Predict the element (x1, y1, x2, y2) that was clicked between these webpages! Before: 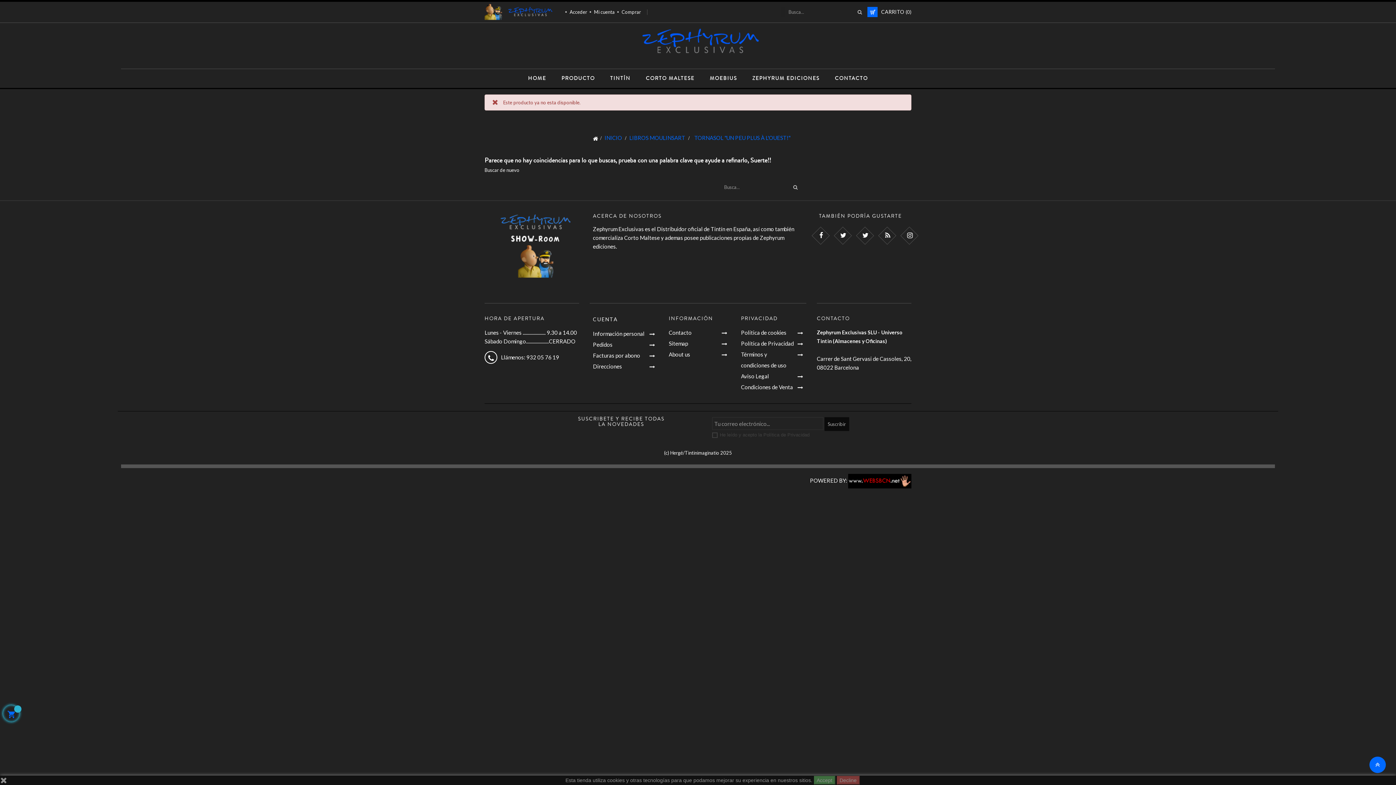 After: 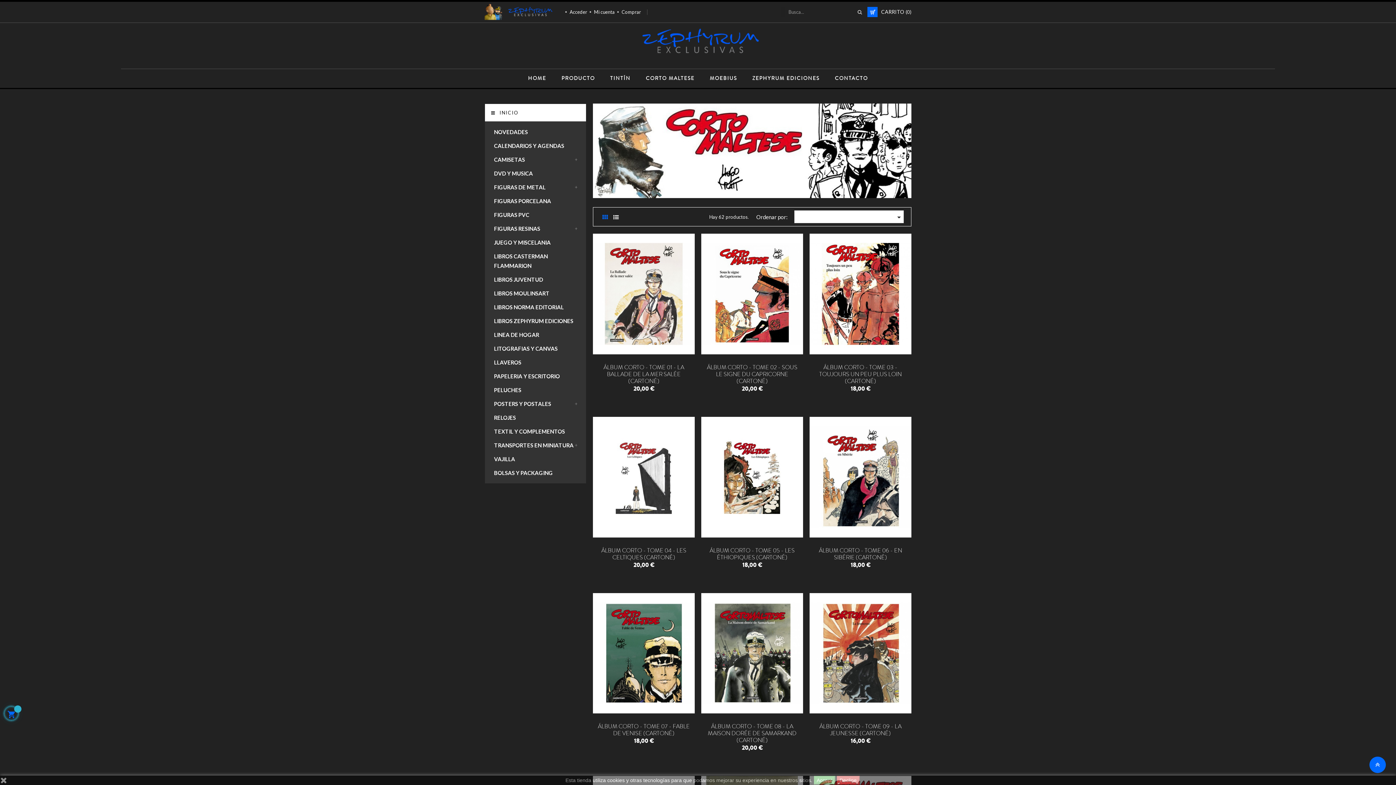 Action: label: CORTO MALTESE bbox: (638, 68, 702, 88)